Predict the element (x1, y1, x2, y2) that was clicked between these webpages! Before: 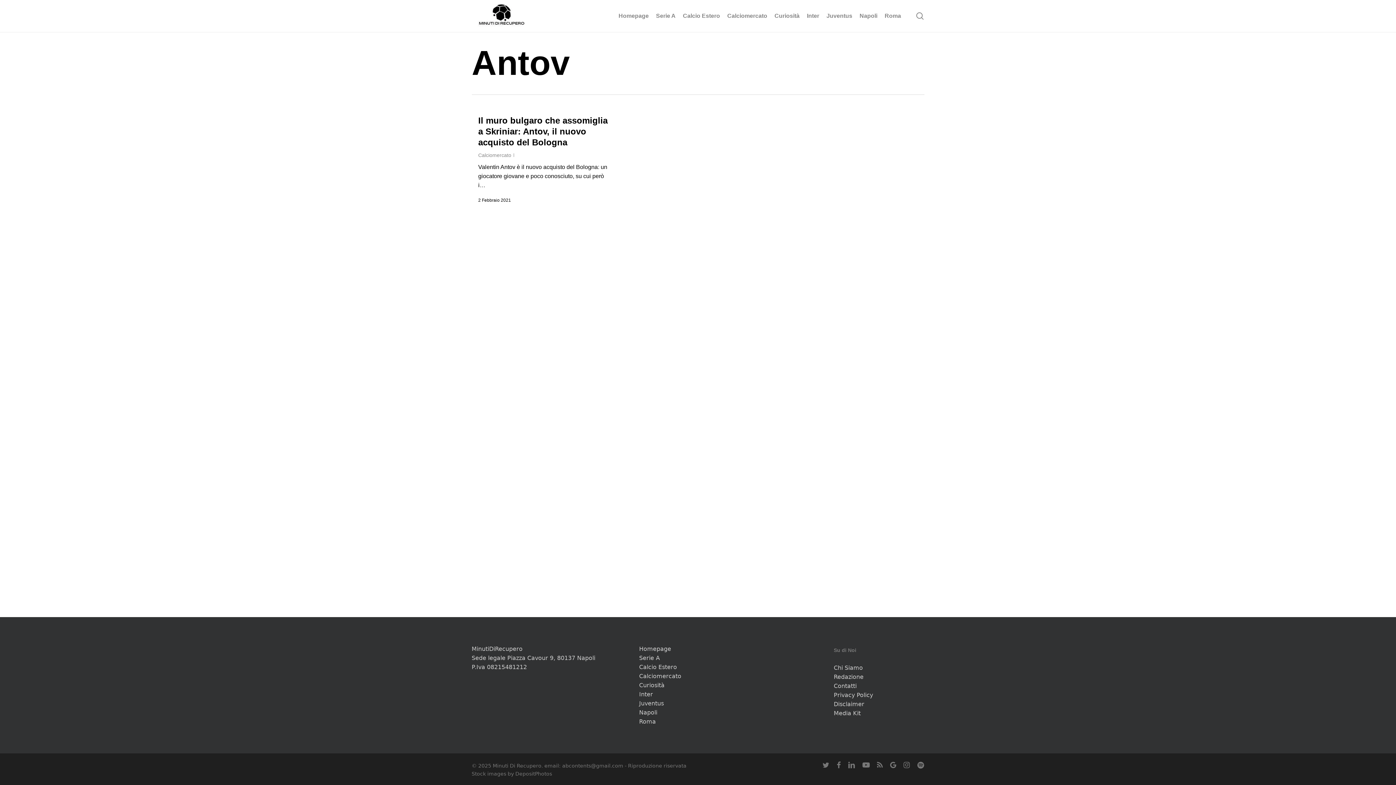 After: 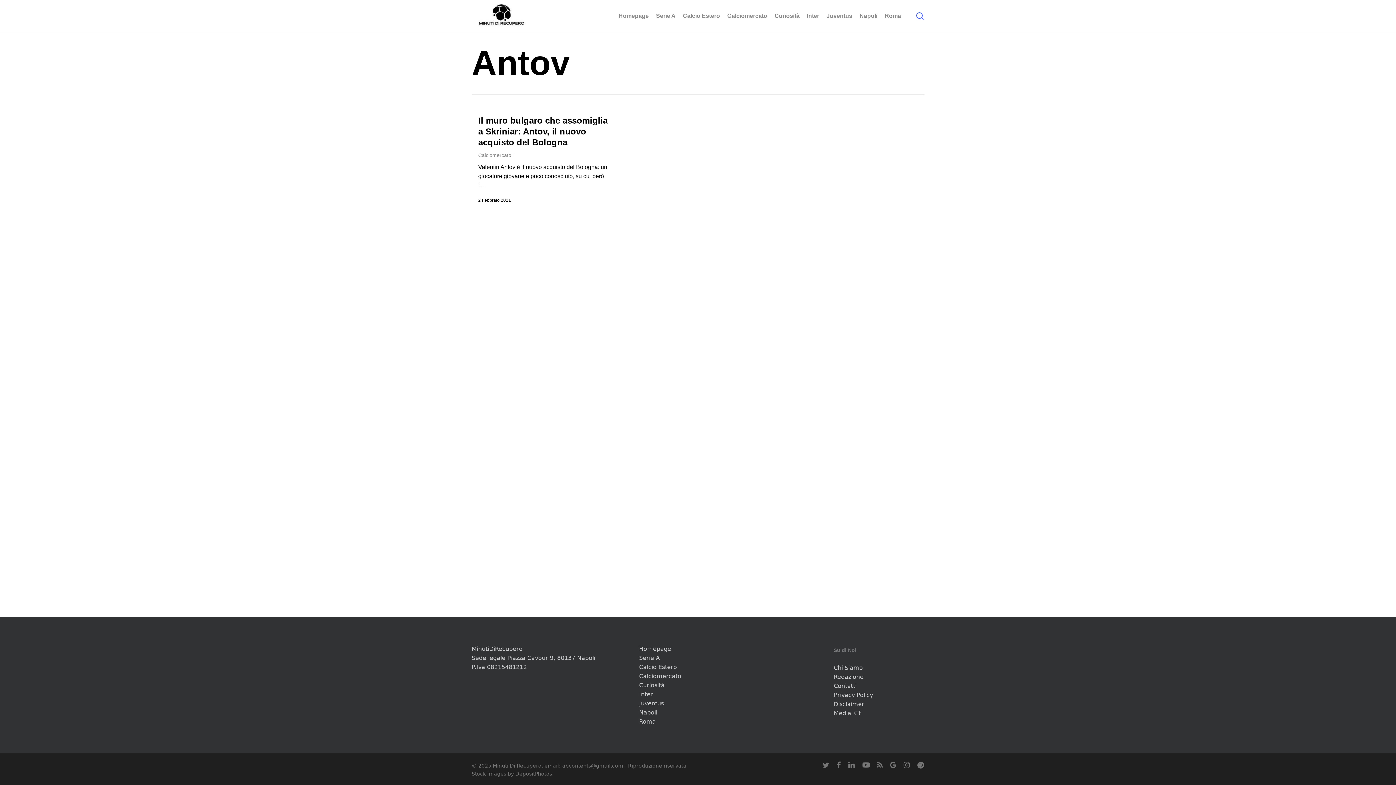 Action: label: search bbox: (915, 12, 924, 19)